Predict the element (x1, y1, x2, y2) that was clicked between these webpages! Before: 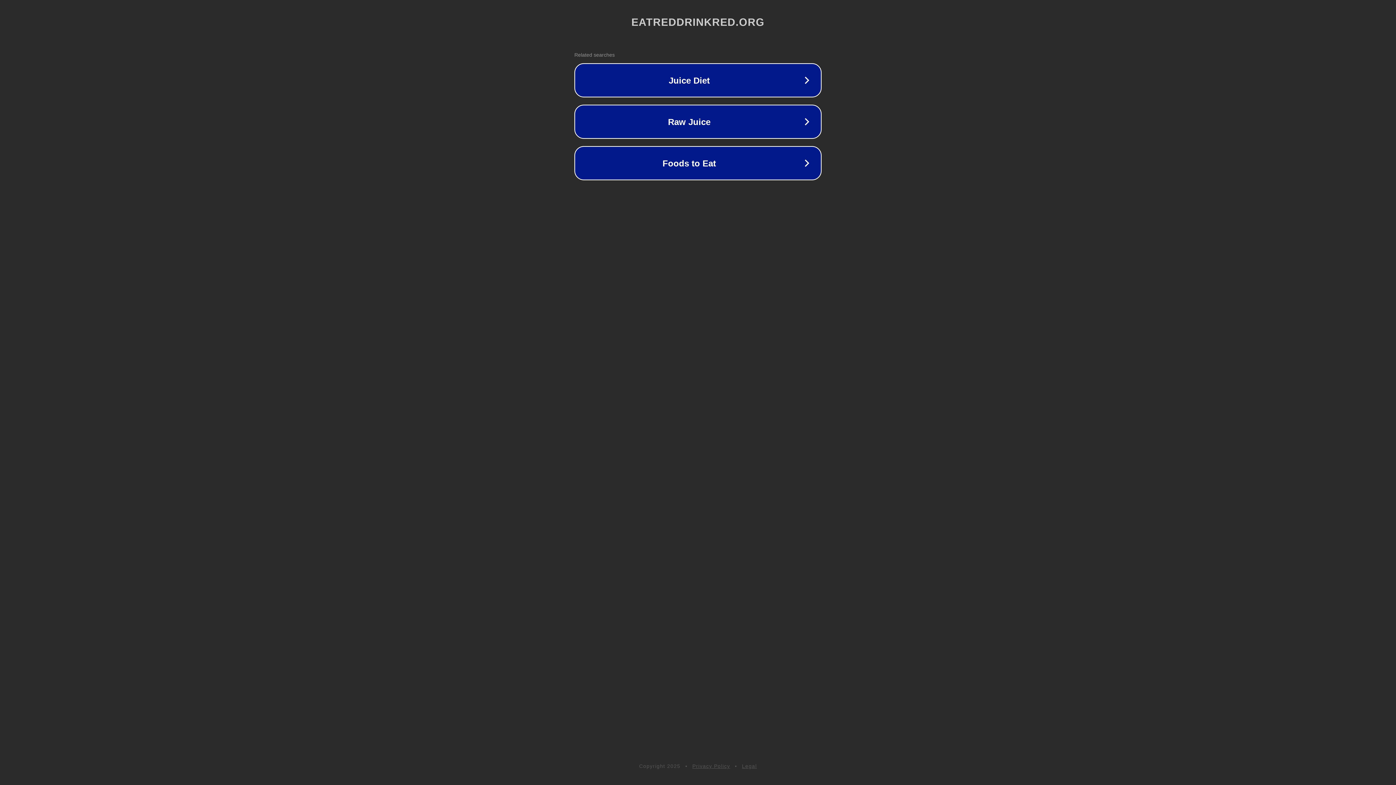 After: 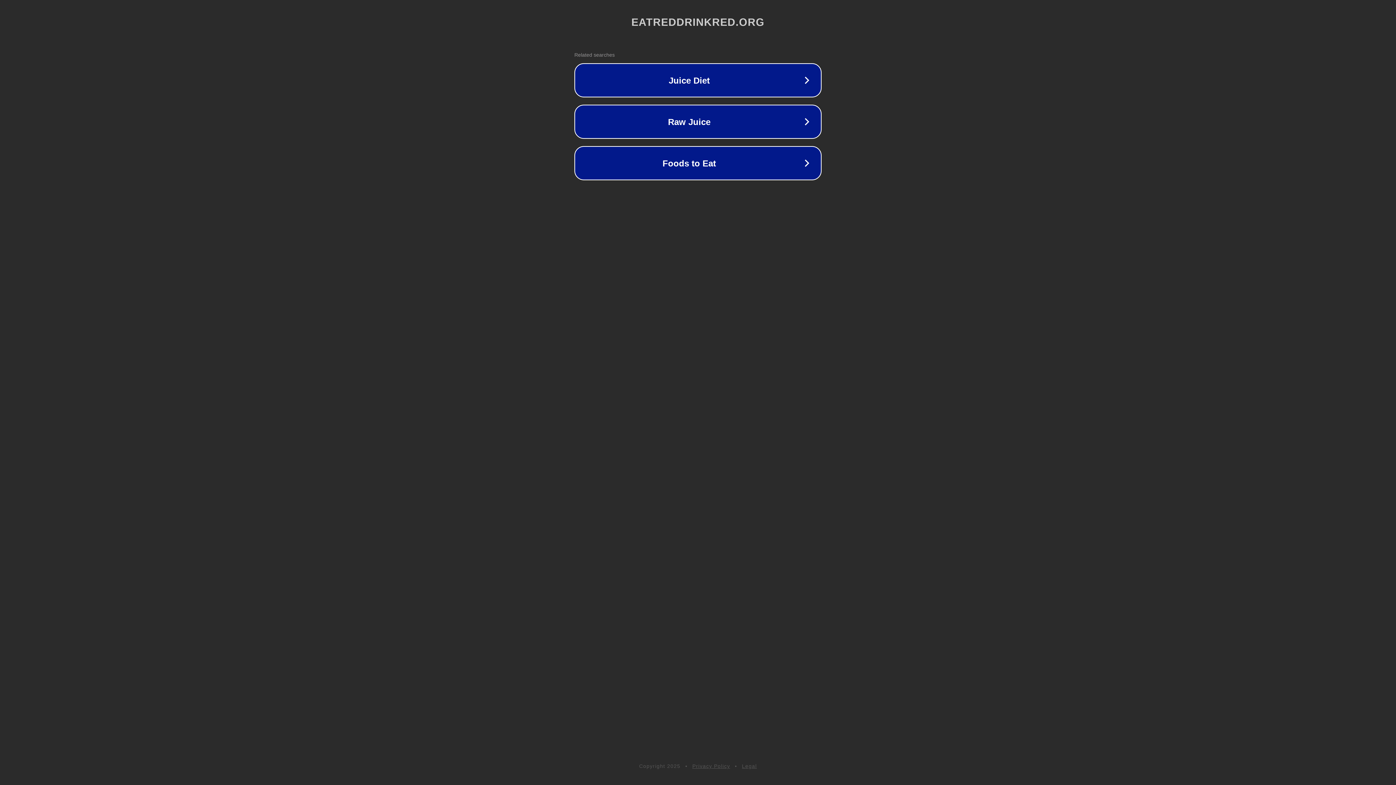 Action: bbox: (742, 763, 757, 769) label: Legal